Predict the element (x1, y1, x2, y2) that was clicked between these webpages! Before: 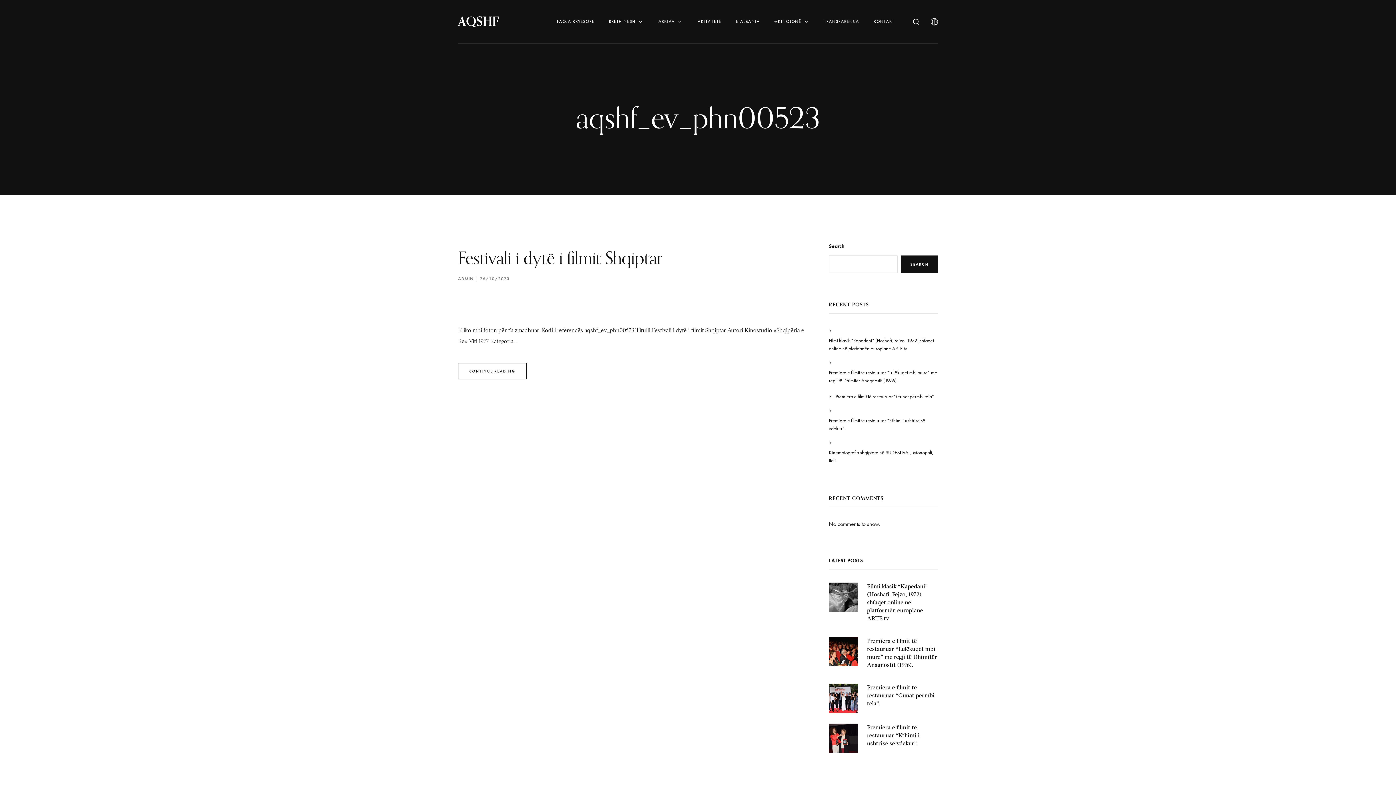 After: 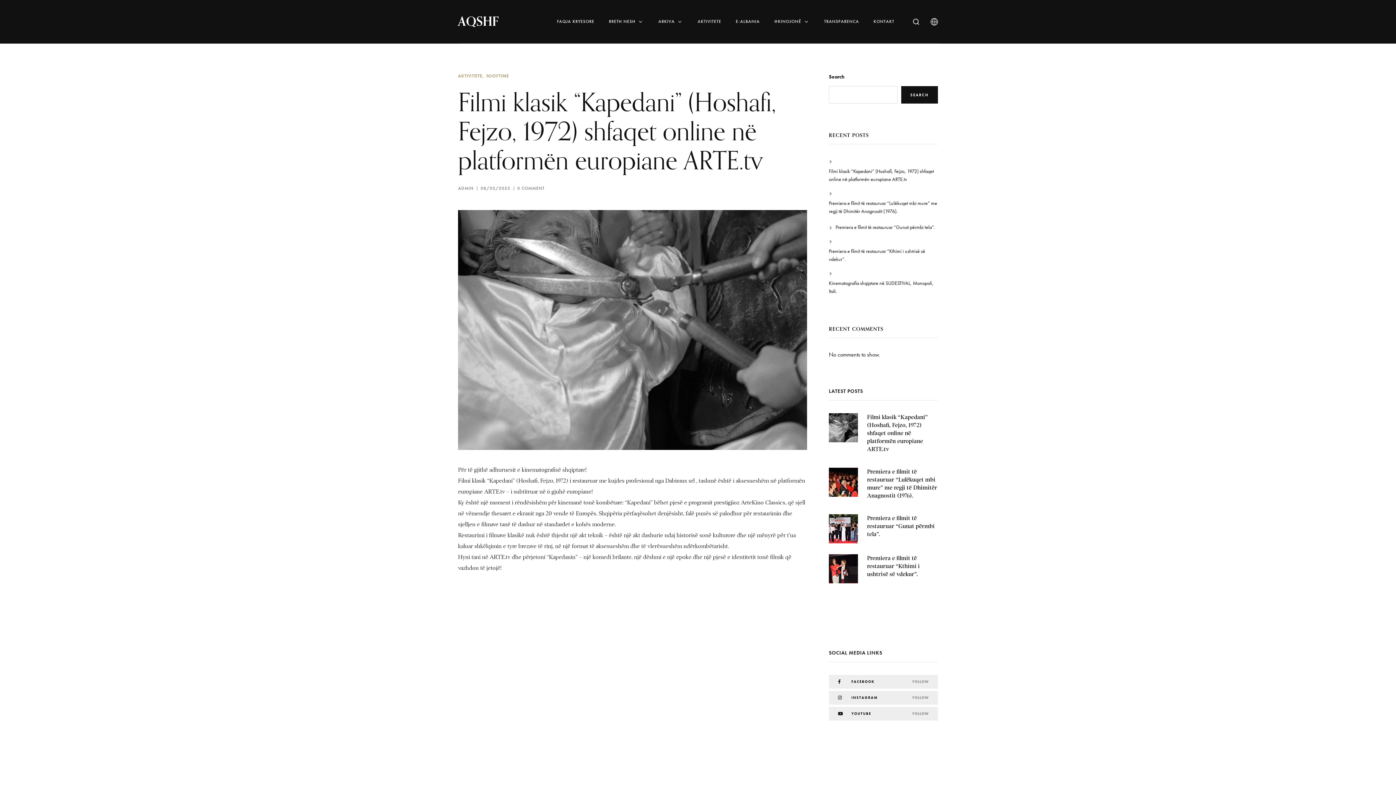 Action: bbox: (867, 583, 928, 622) label: Filmi klasik “Kapedani” (Hoshafi, Fejzo, 1972) shfaqet online në platformën europiane ARTE.tv